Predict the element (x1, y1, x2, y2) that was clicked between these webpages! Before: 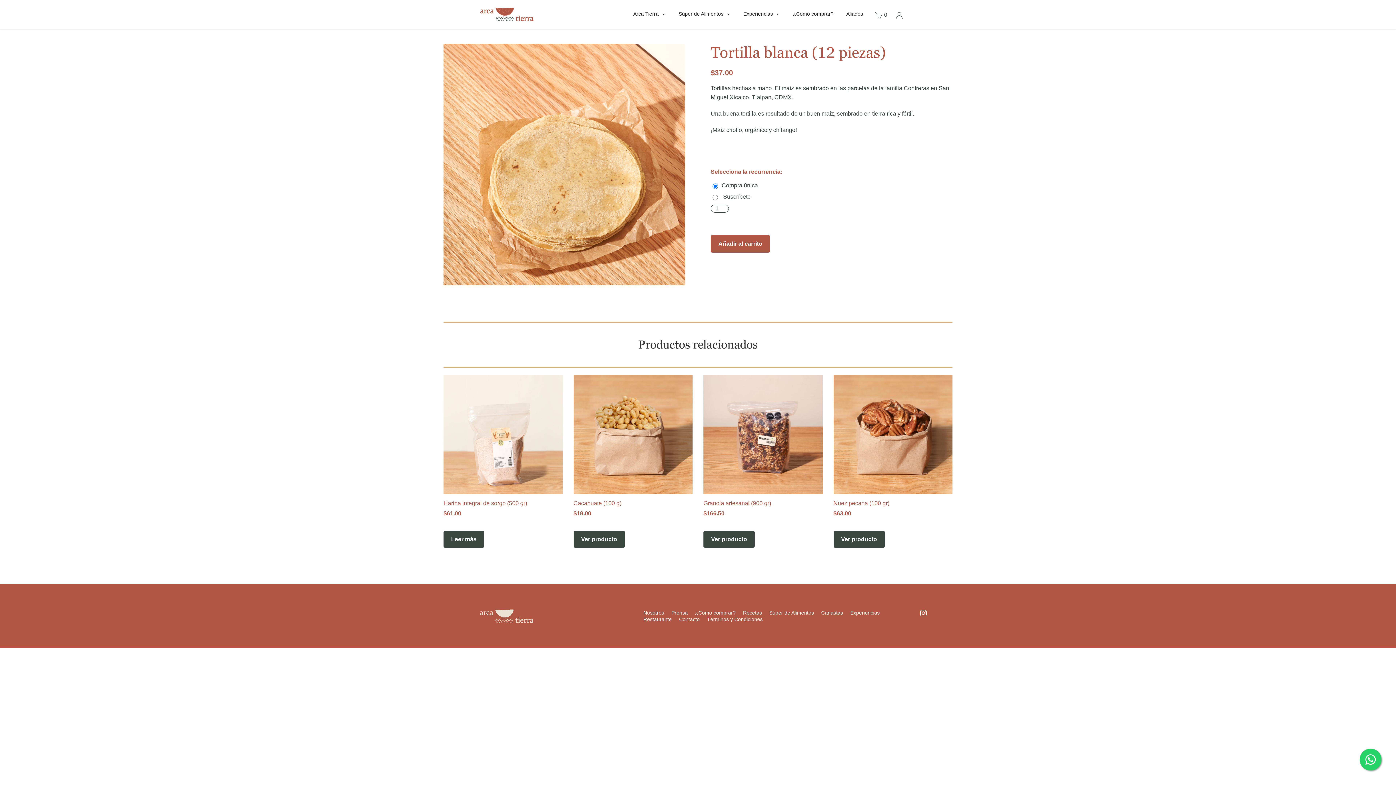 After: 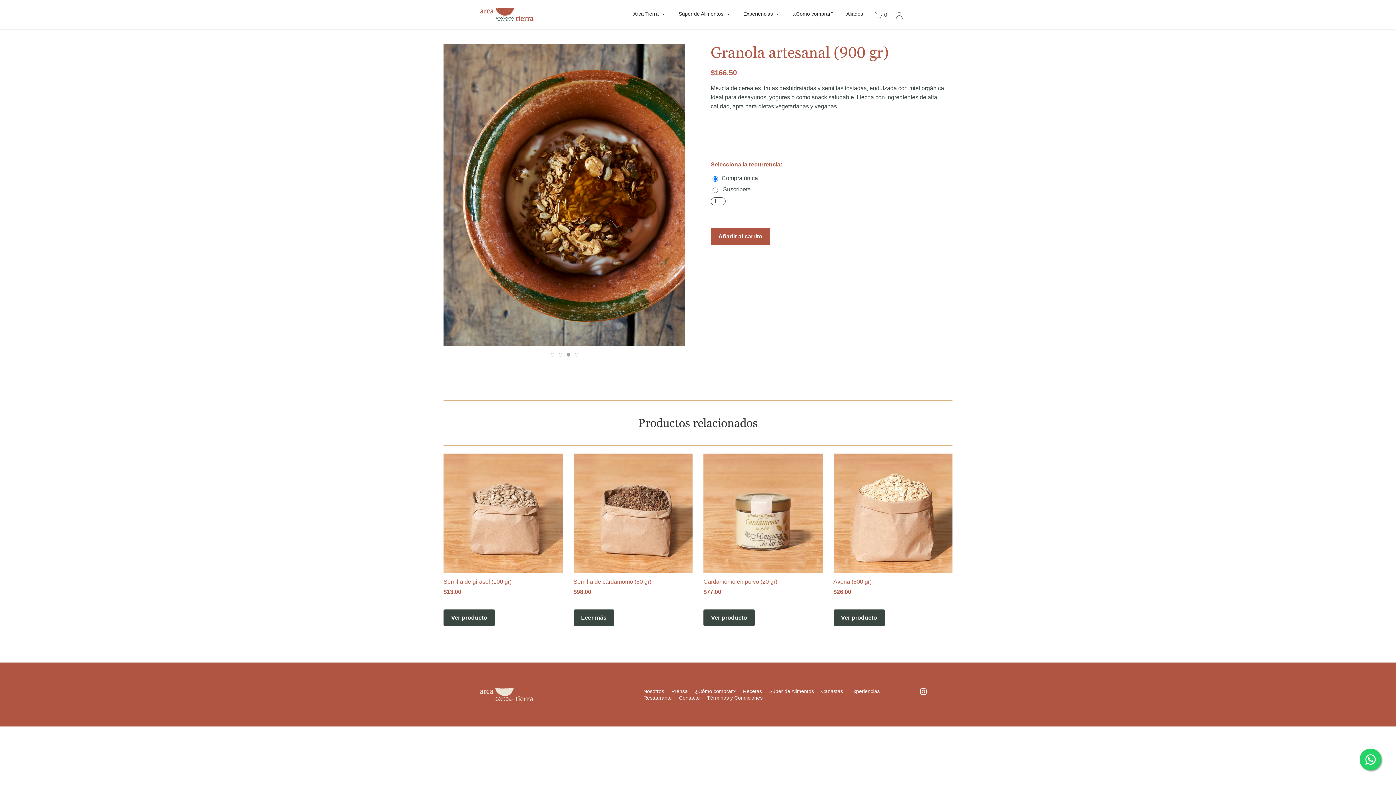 Action: label: Granola artesanal (900 gr)
$166.50 bbox: (703, 375, 822, 516)